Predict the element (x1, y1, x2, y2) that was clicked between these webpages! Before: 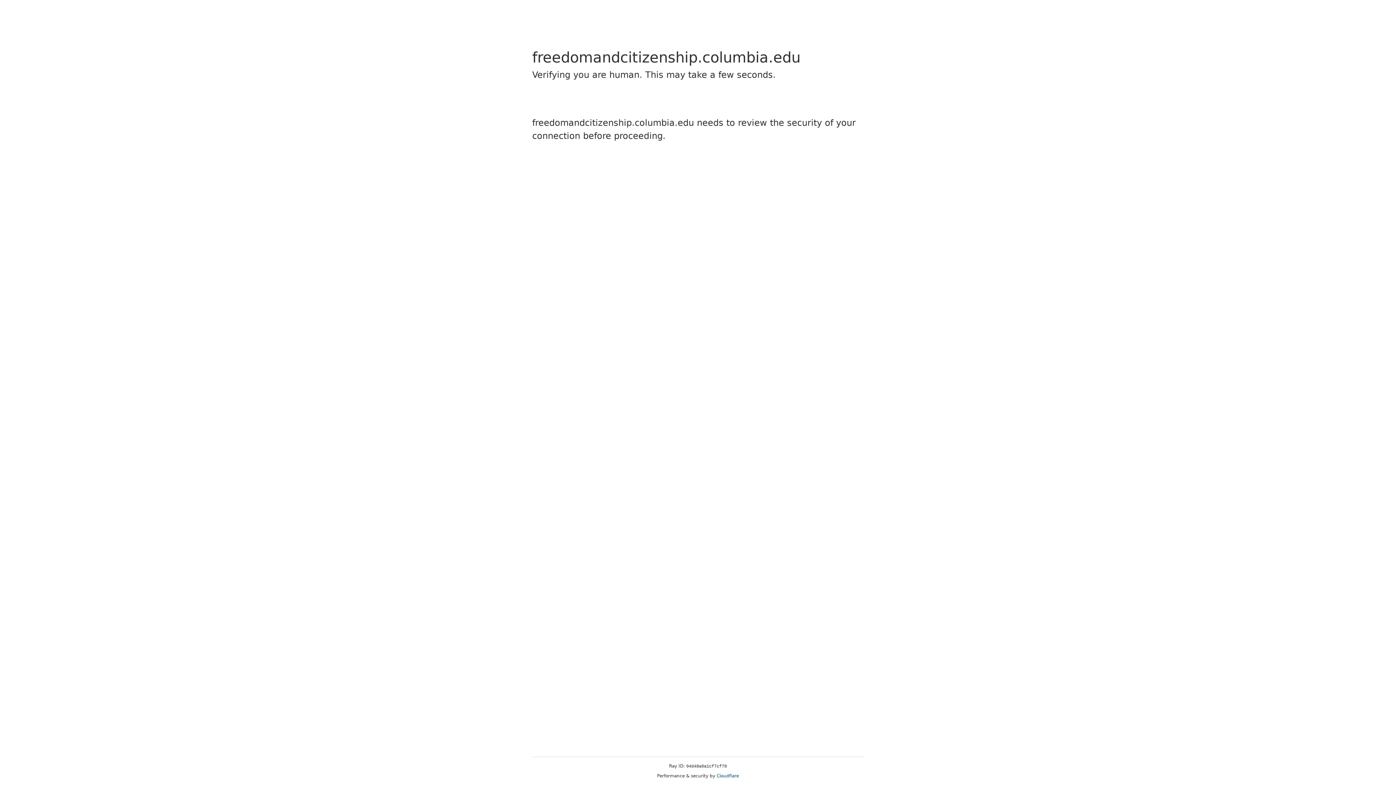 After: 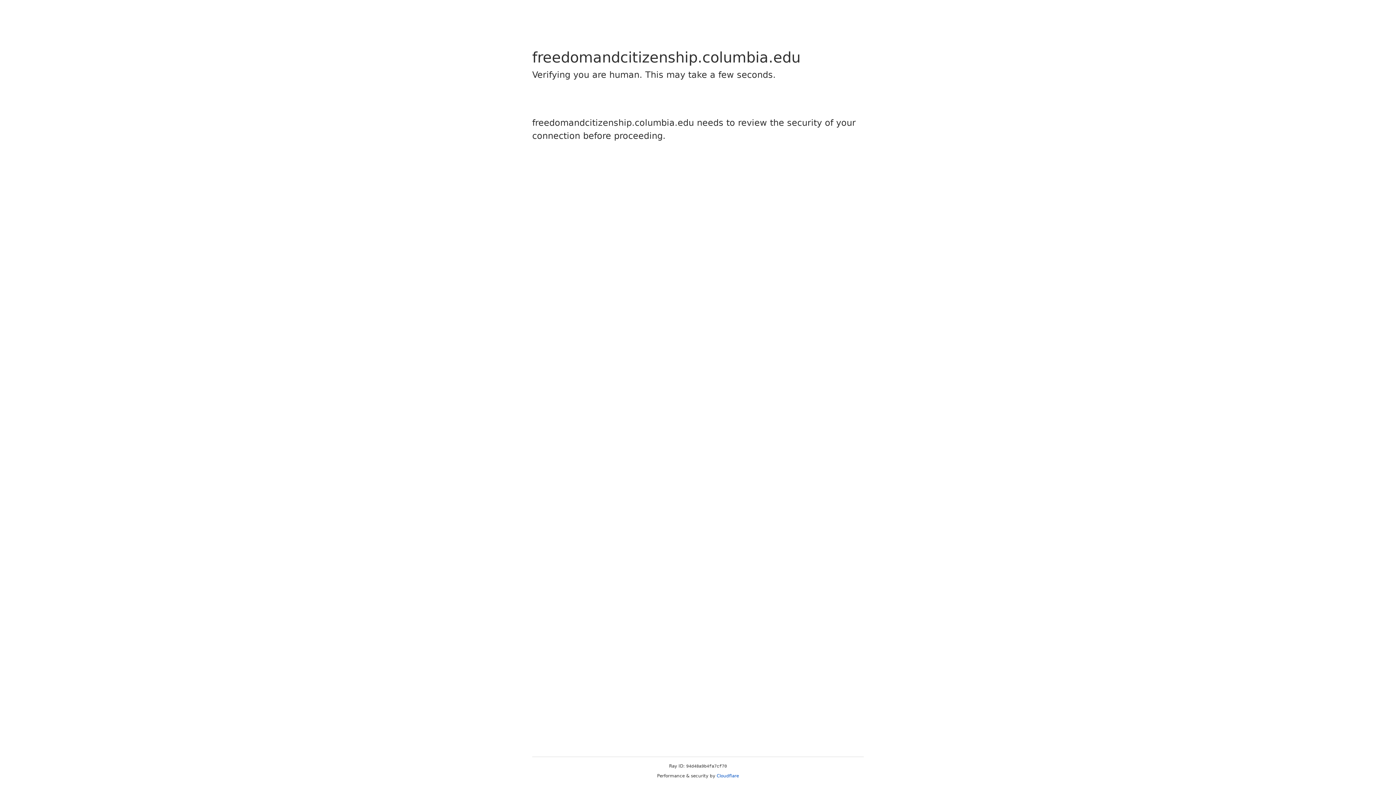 Action: label: Cloudflare bbox: (716, 773, 739, 778)